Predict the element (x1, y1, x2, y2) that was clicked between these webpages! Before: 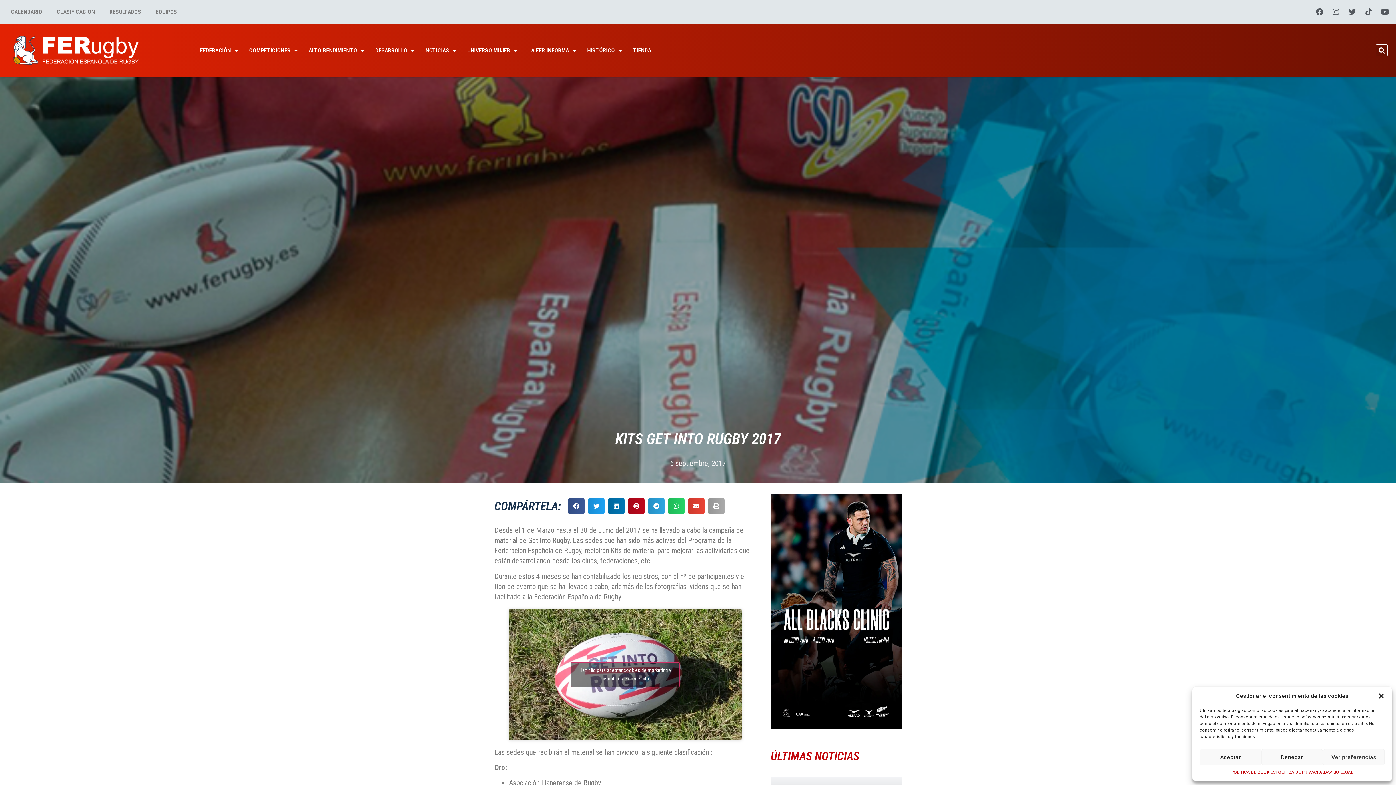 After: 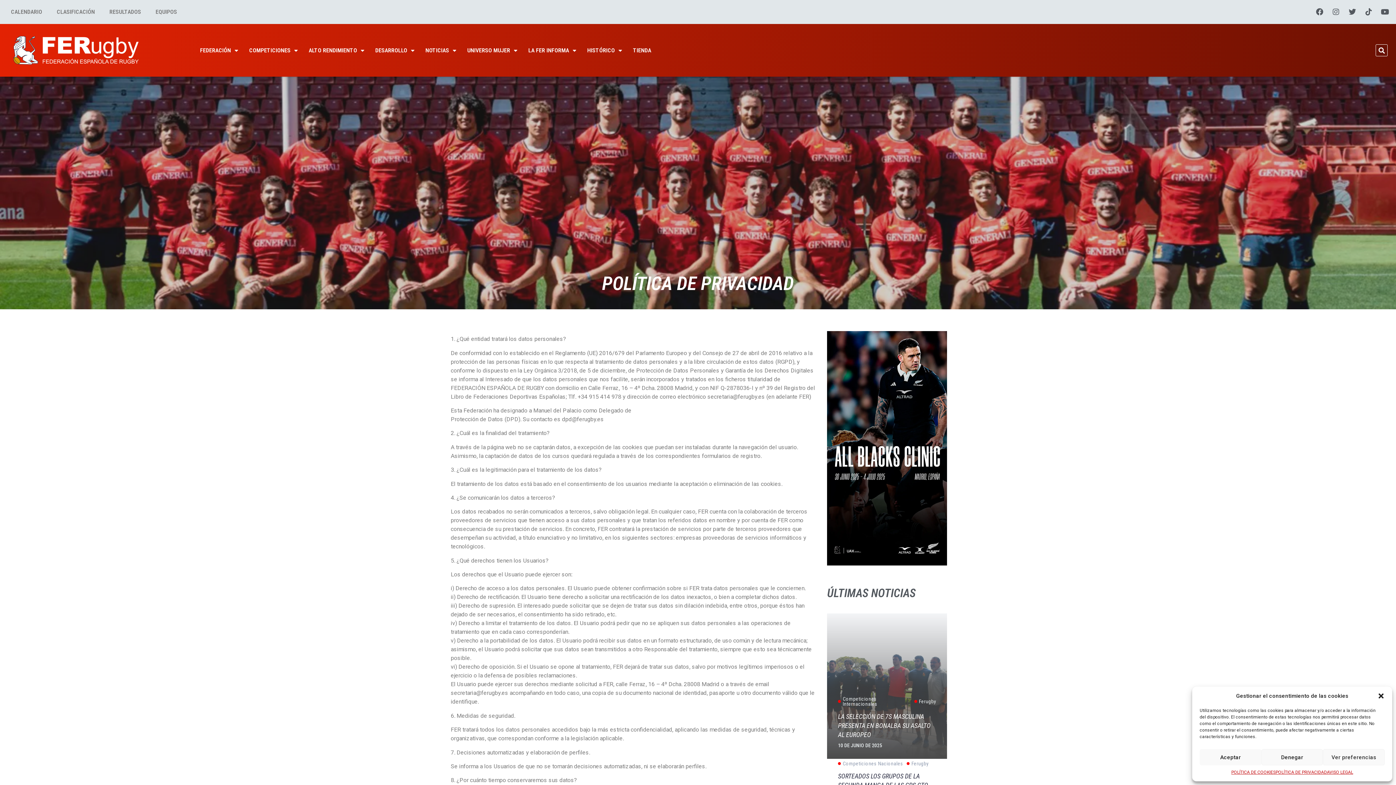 Action: bbox: (1276, 769, 1327, 776) label: POLÍTICA DE PRIVACIDAD